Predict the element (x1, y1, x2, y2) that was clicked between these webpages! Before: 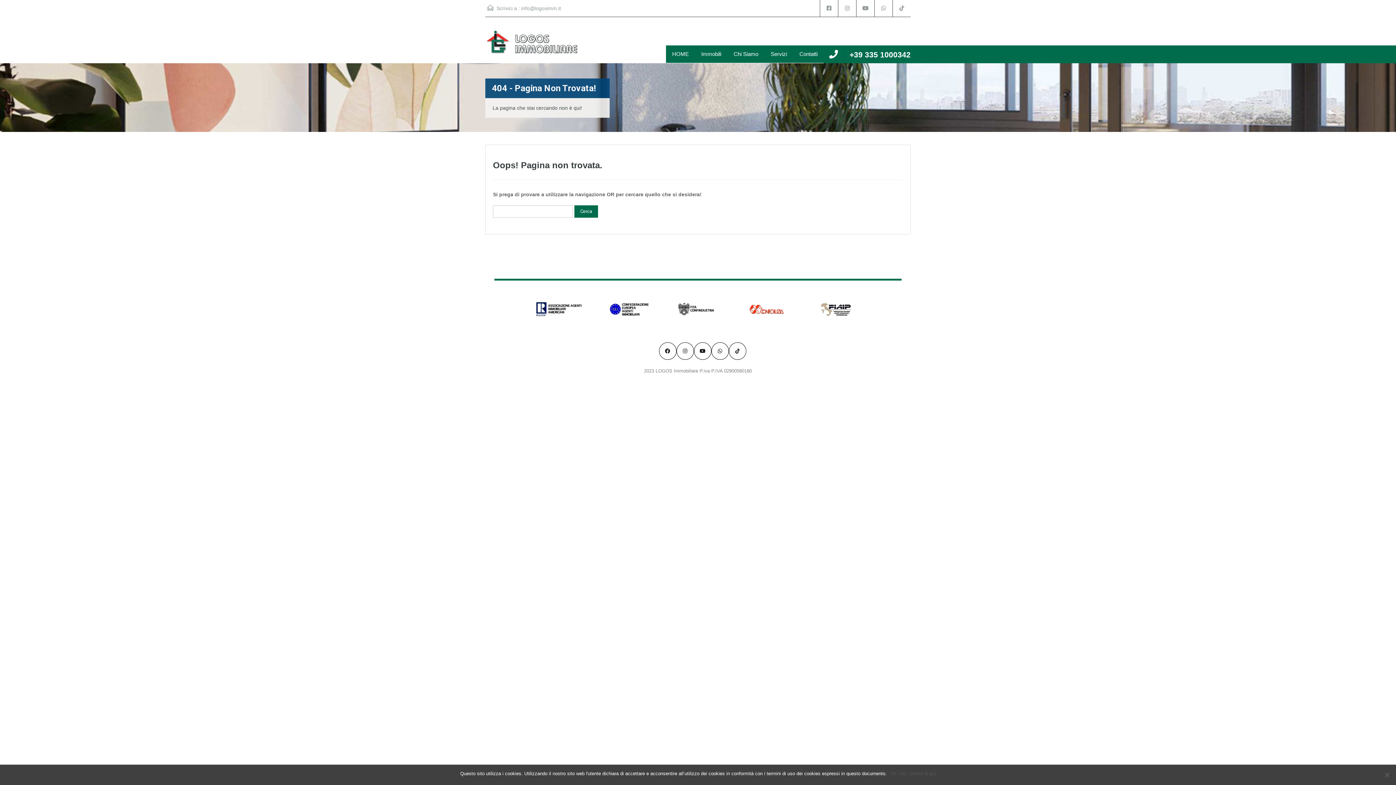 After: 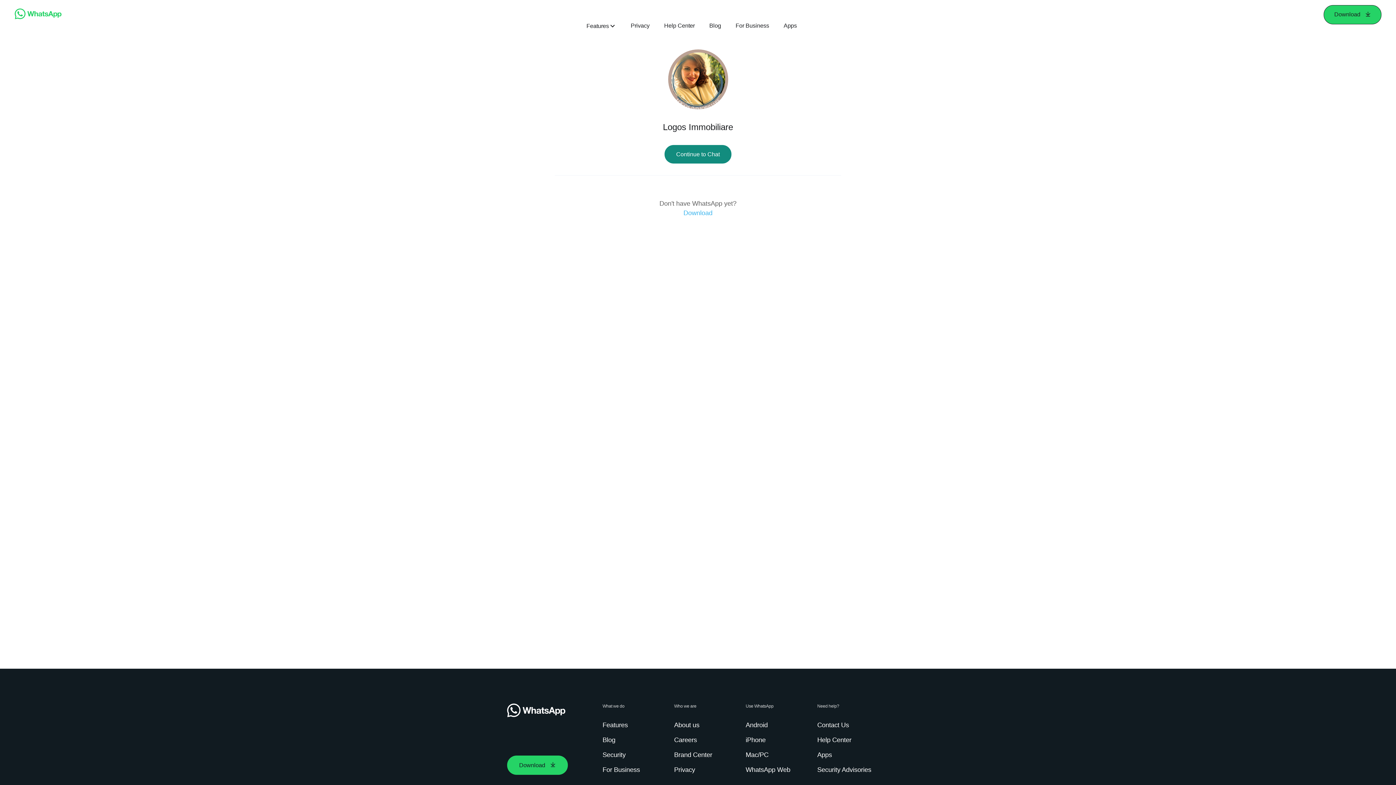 Action: bbox: (711, 342, 728, 360)